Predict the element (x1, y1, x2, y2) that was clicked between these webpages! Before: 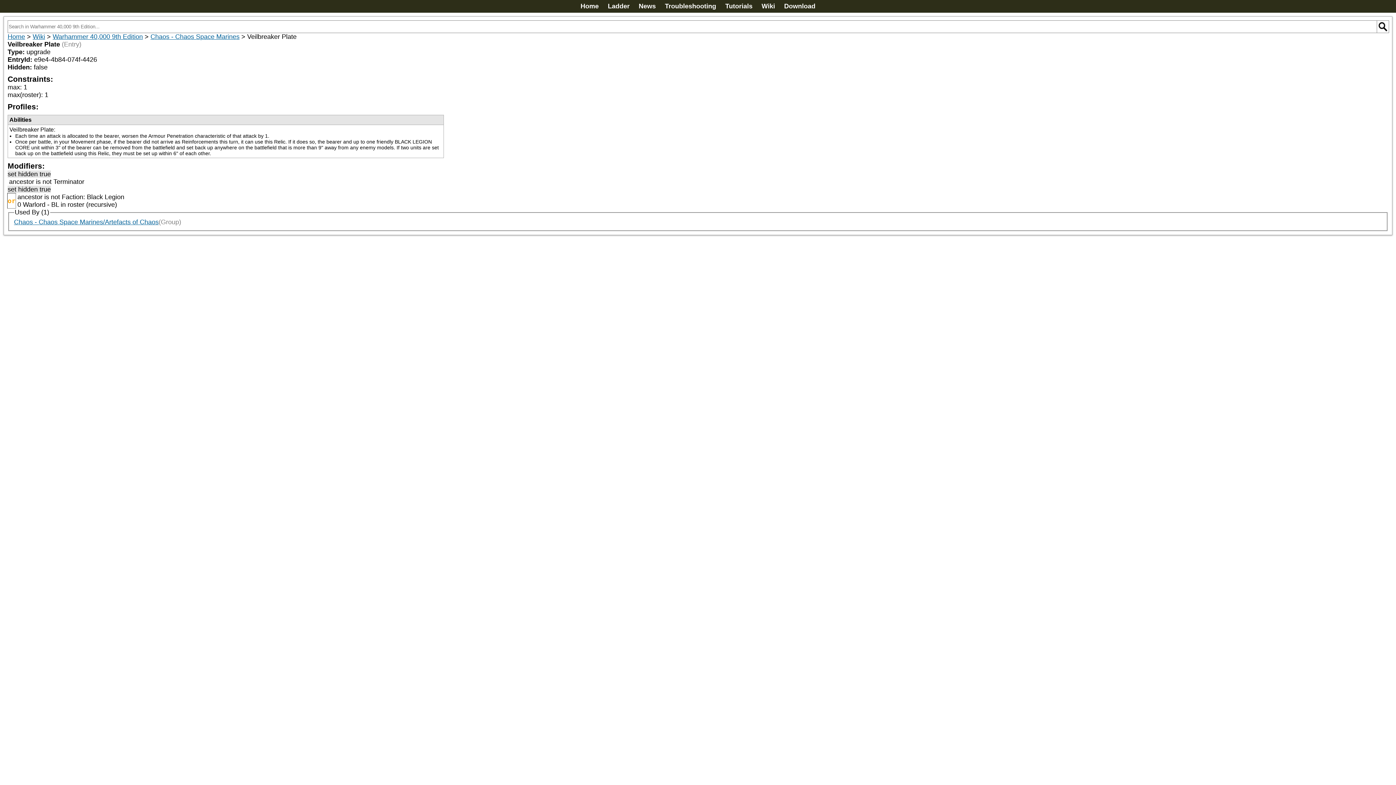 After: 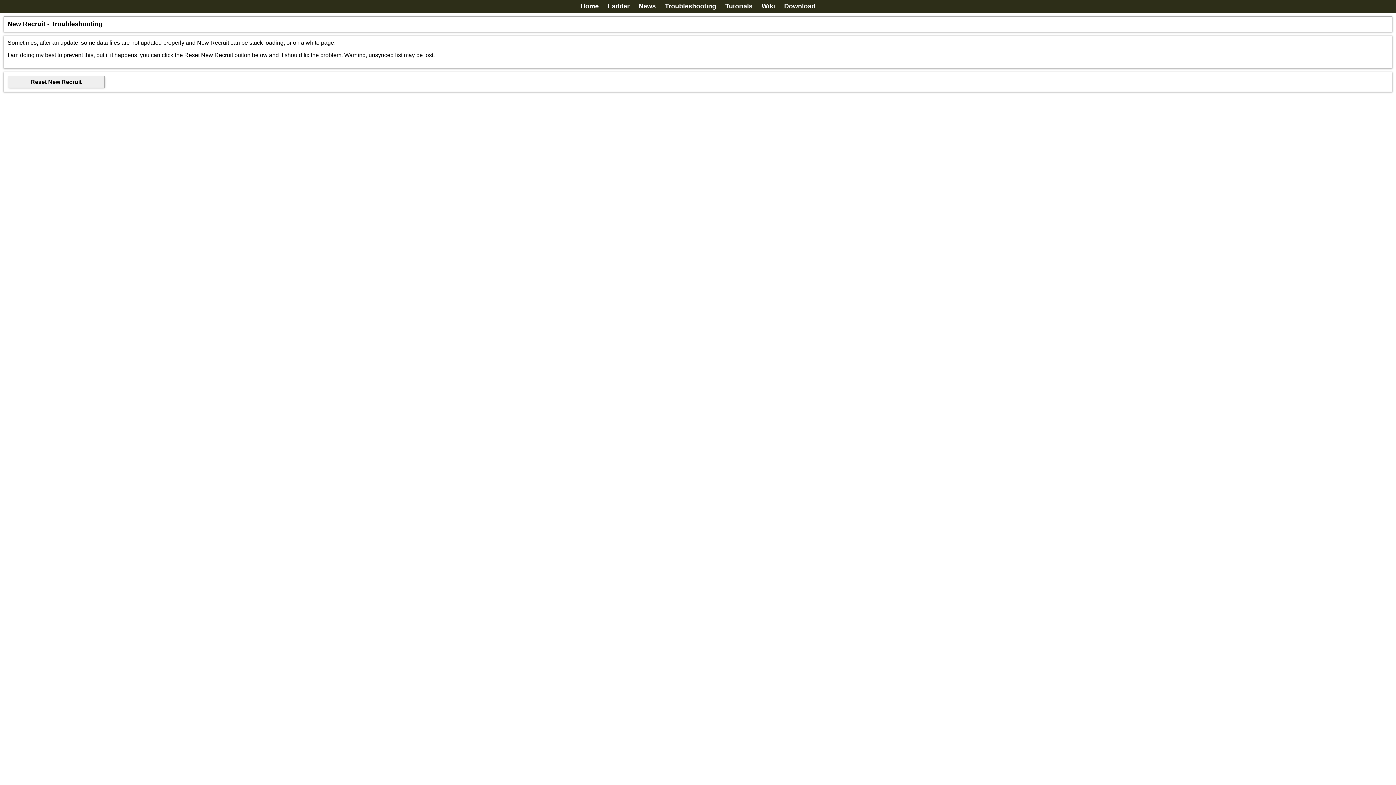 Action: bbox: (661, 1, 720, 10) label: Troubleshooting